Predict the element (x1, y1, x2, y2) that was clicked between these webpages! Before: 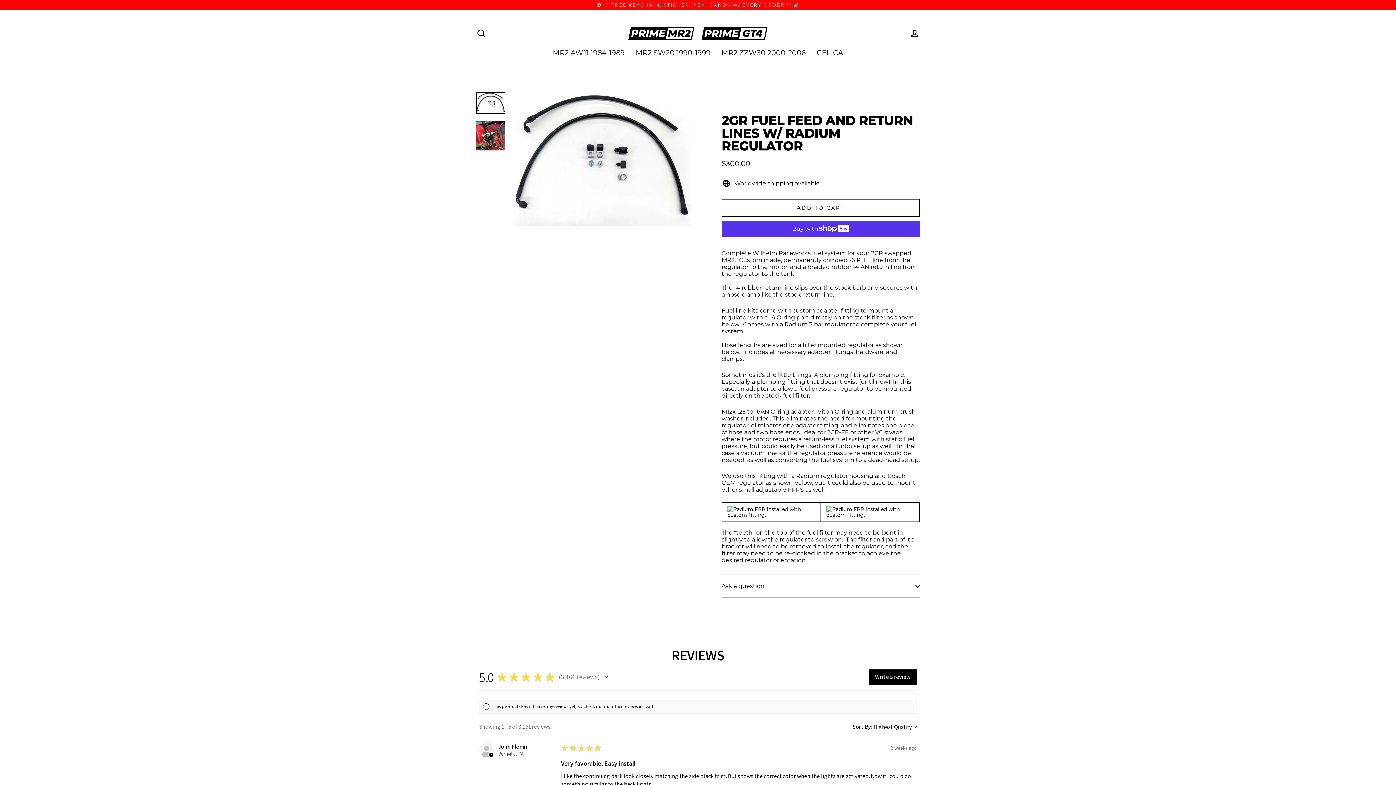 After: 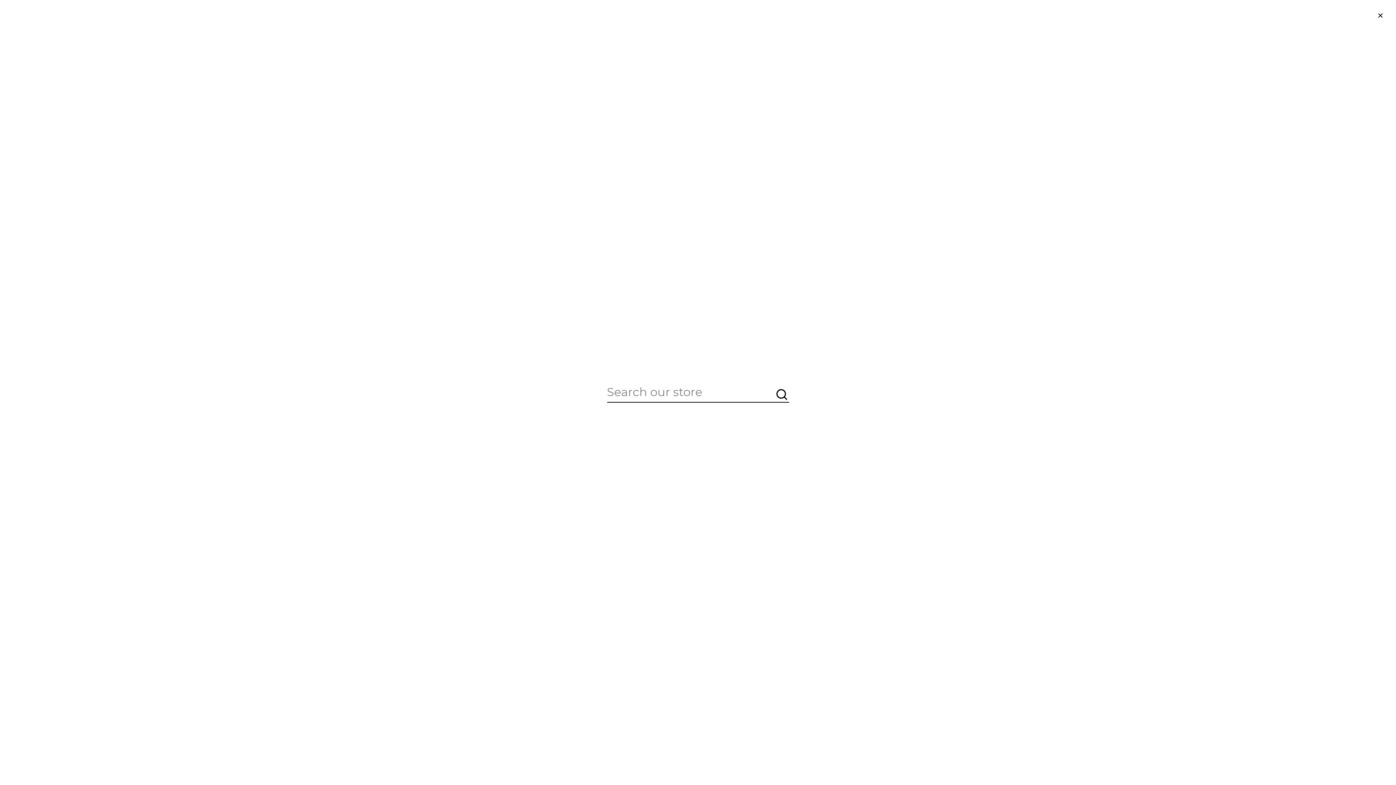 Action: label: Search bbox: (472, 25, 490, 41)